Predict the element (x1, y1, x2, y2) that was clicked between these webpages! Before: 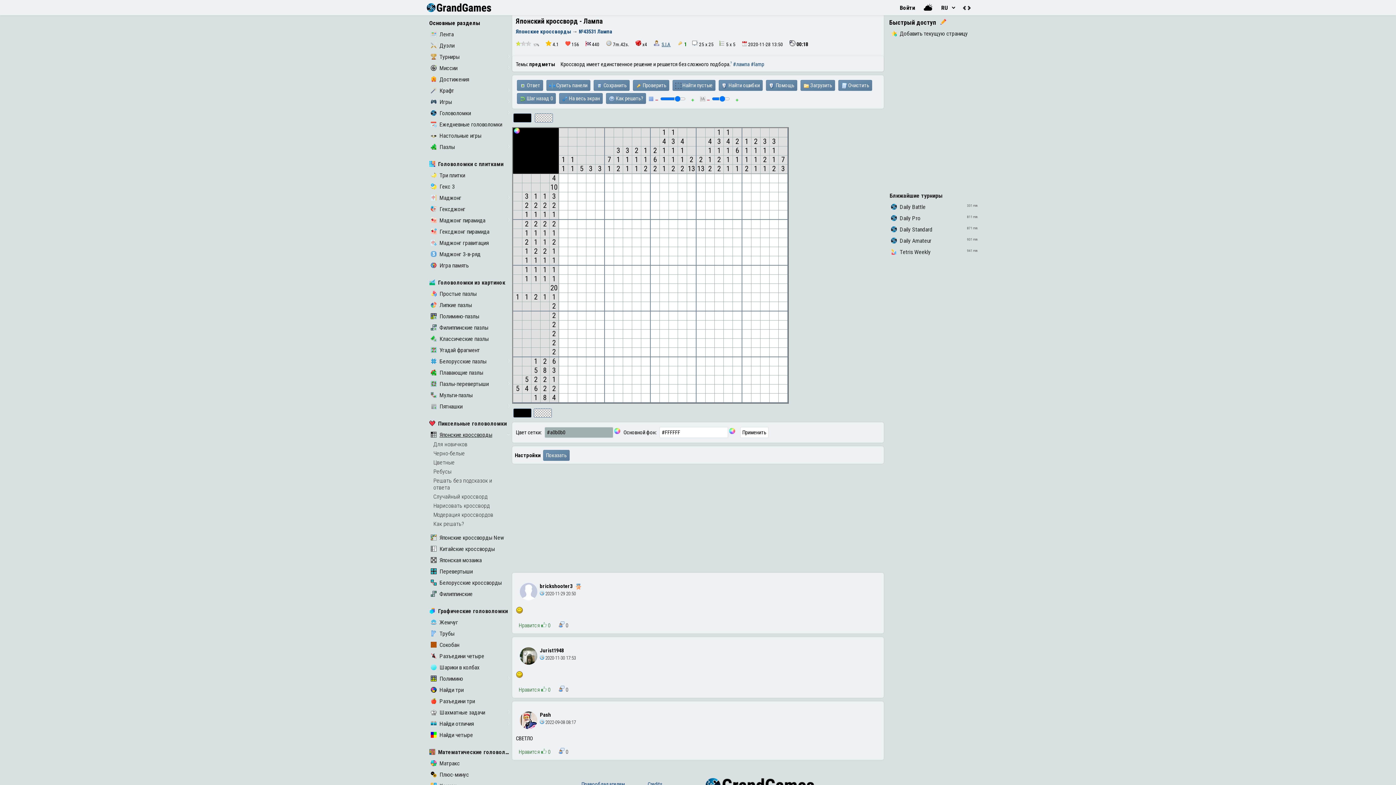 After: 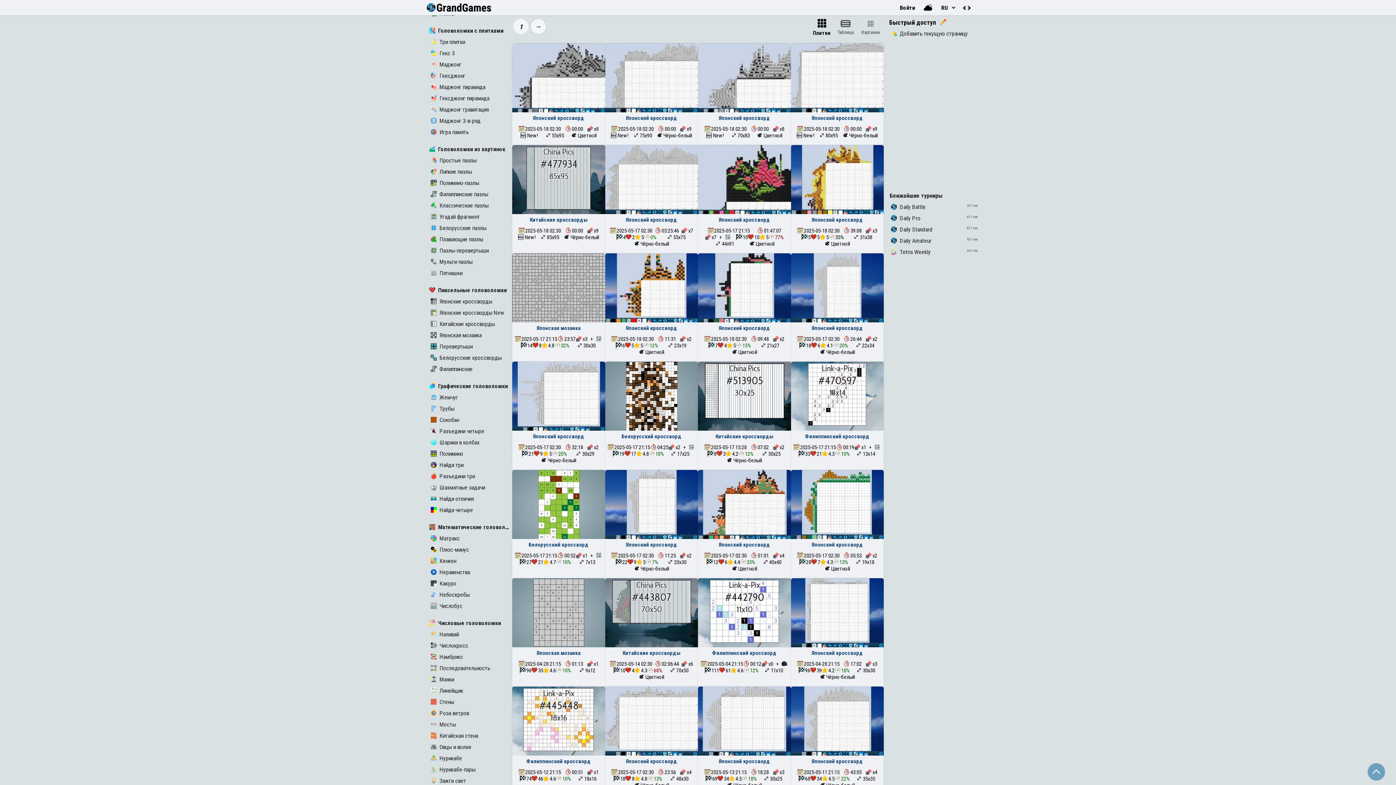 Action: label: Пиксельные головоломки bbox: (429, 420, 506, 427)